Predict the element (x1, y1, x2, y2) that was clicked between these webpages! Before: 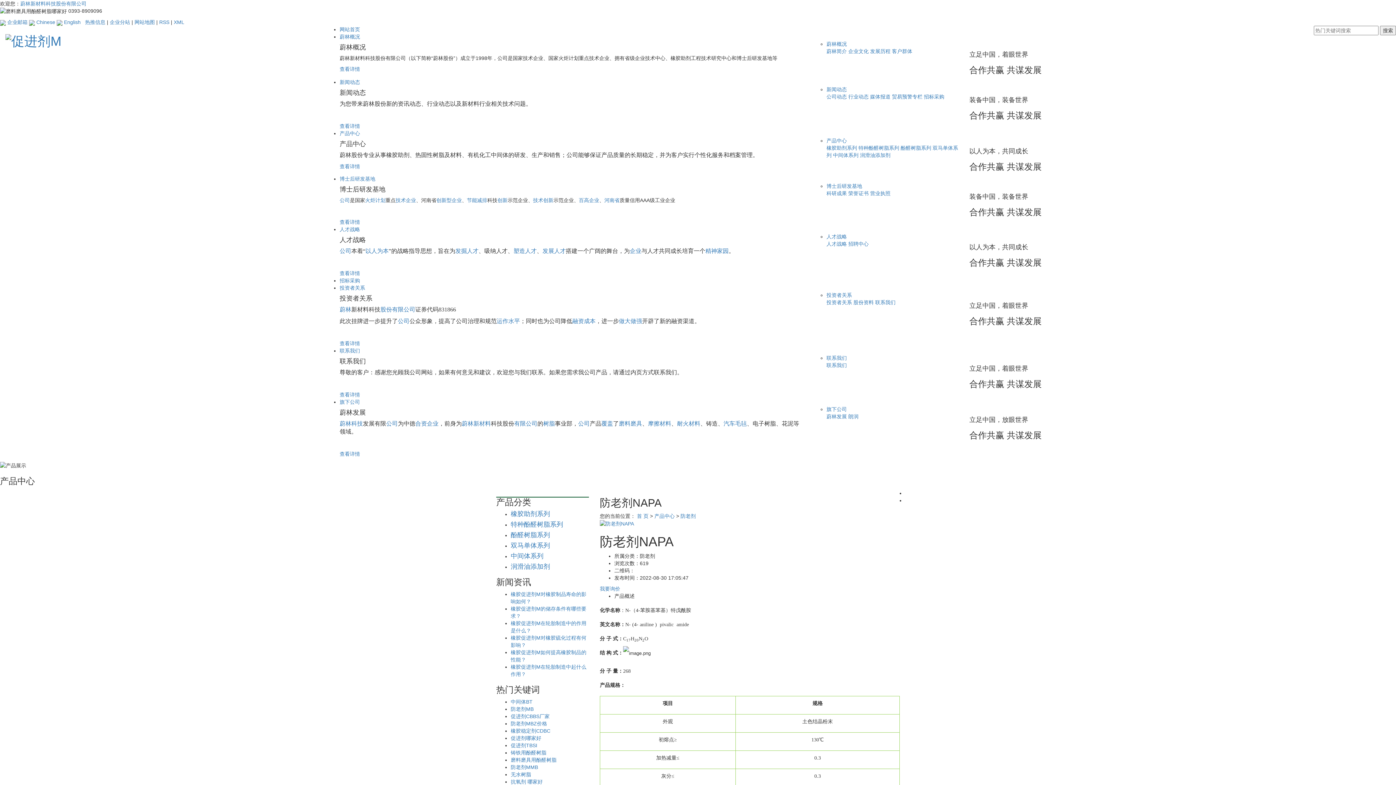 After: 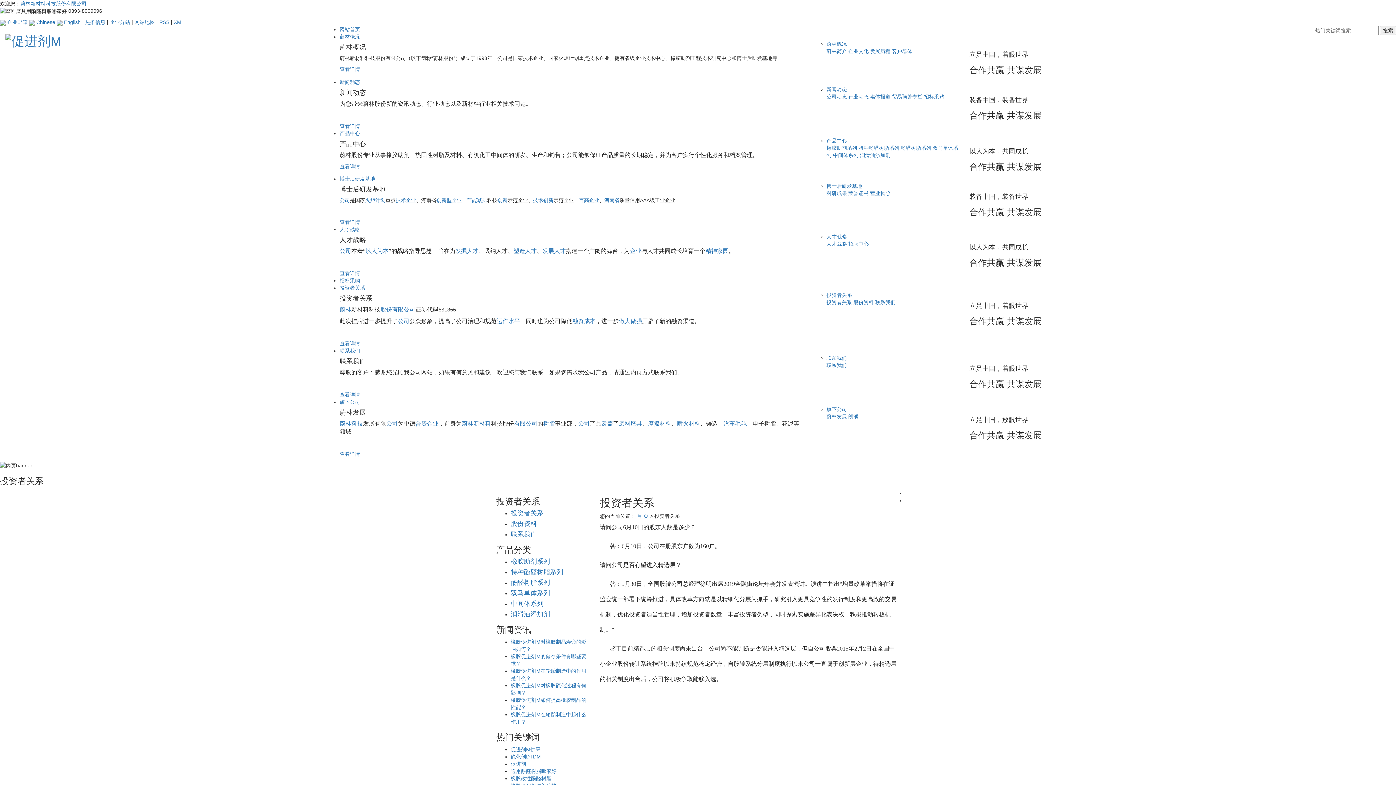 Action: bbox: (339, 285, 365, 291) label: 投资者关系